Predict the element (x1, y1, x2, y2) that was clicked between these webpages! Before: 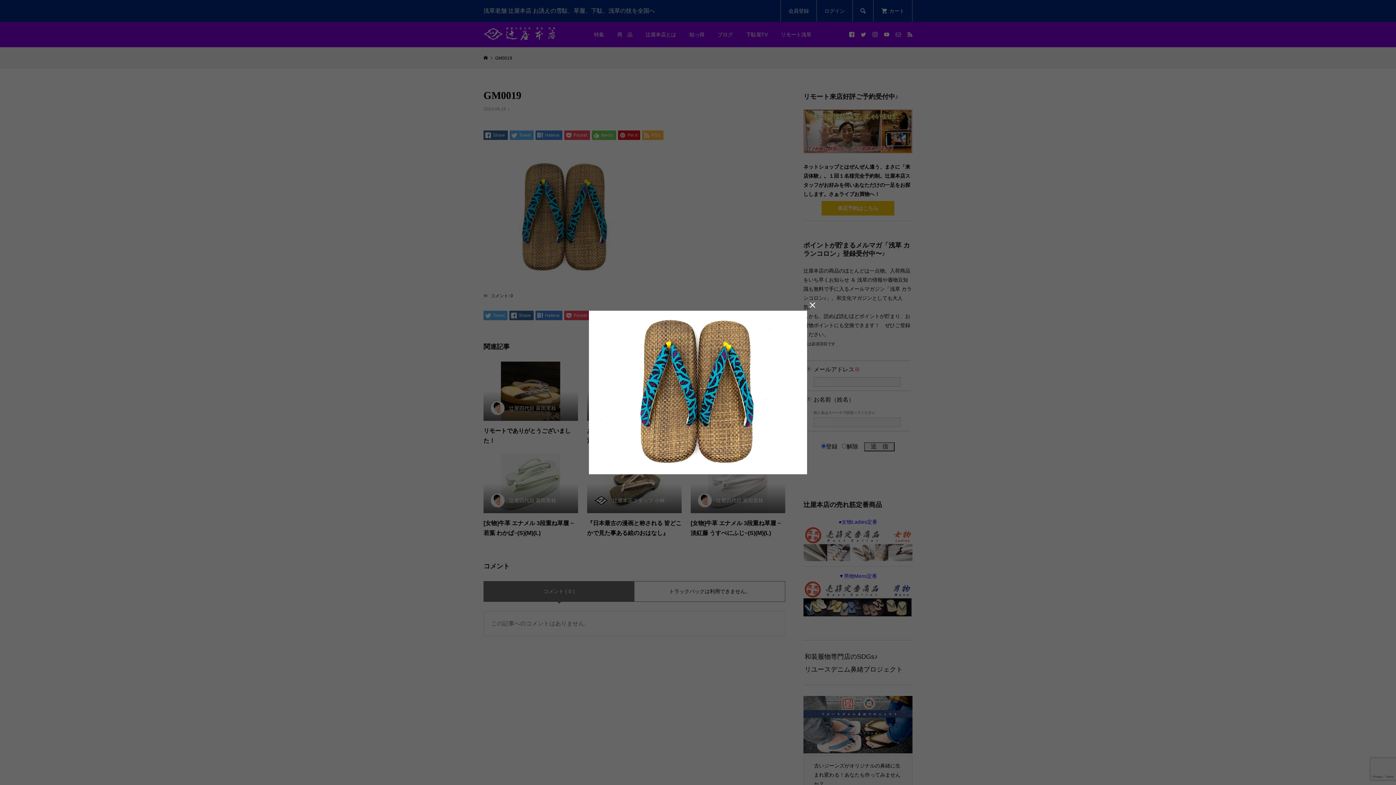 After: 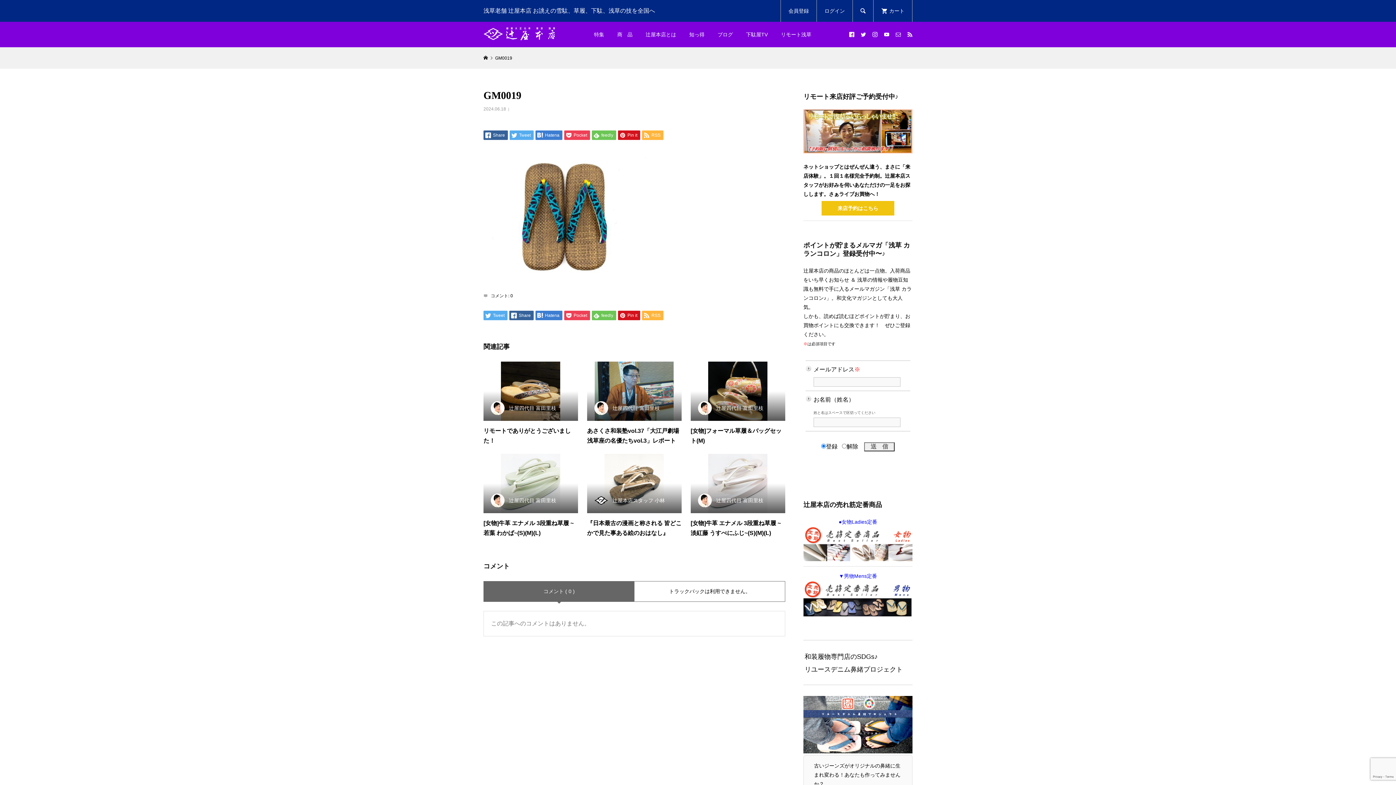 Action: label:  bbox: (807, 300, 818, 310)